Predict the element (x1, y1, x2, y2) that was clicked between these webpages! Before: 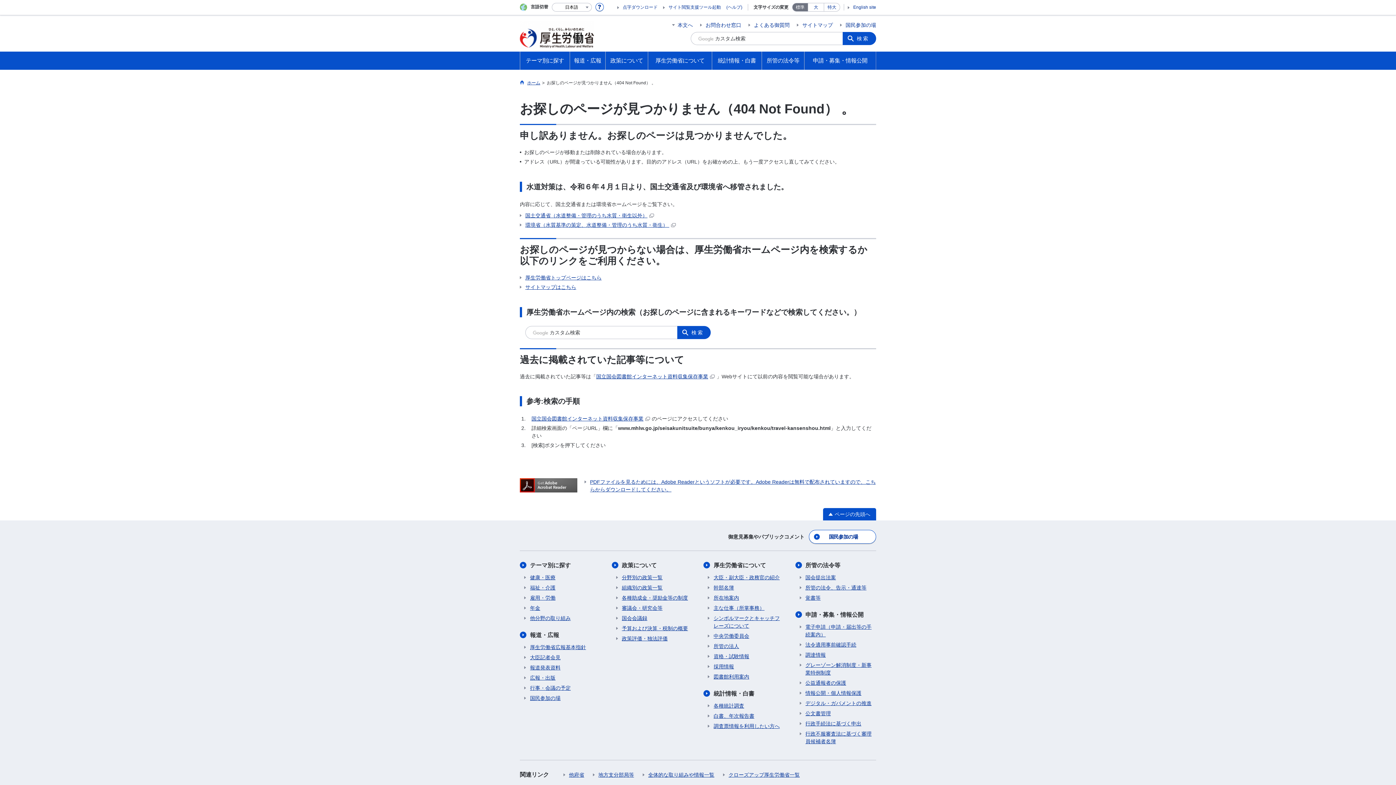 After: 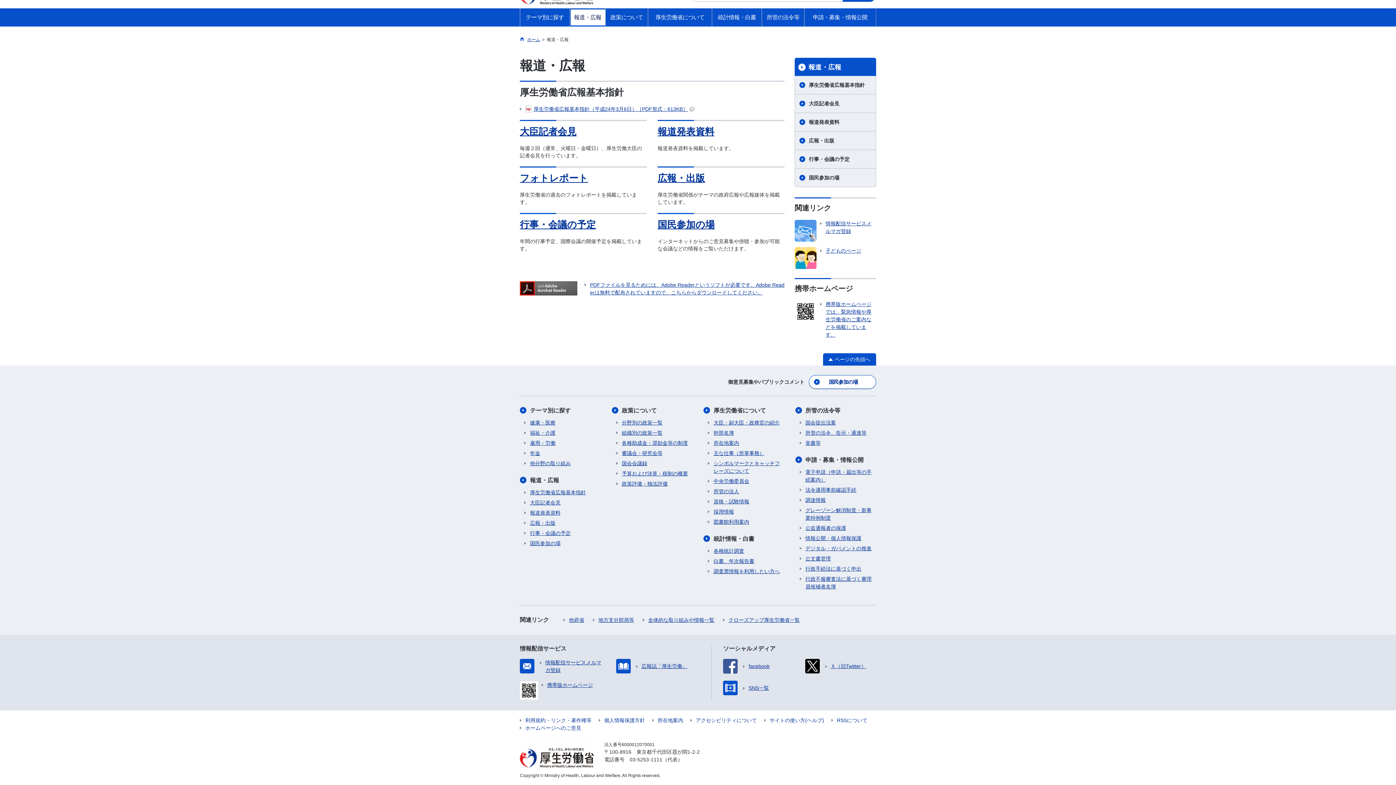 Action: bbox: (524, 644, 586, 651) label: 厚生労働省広報基本指針